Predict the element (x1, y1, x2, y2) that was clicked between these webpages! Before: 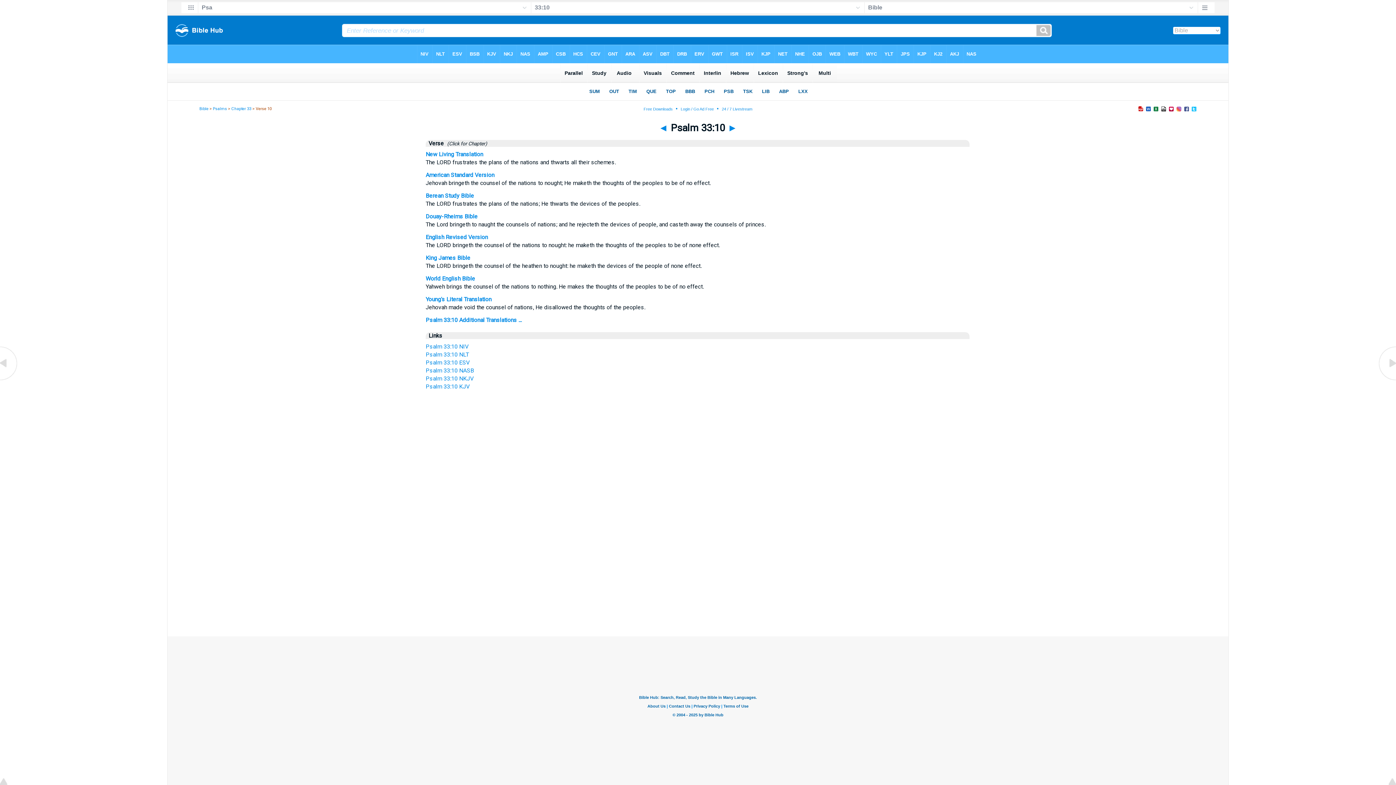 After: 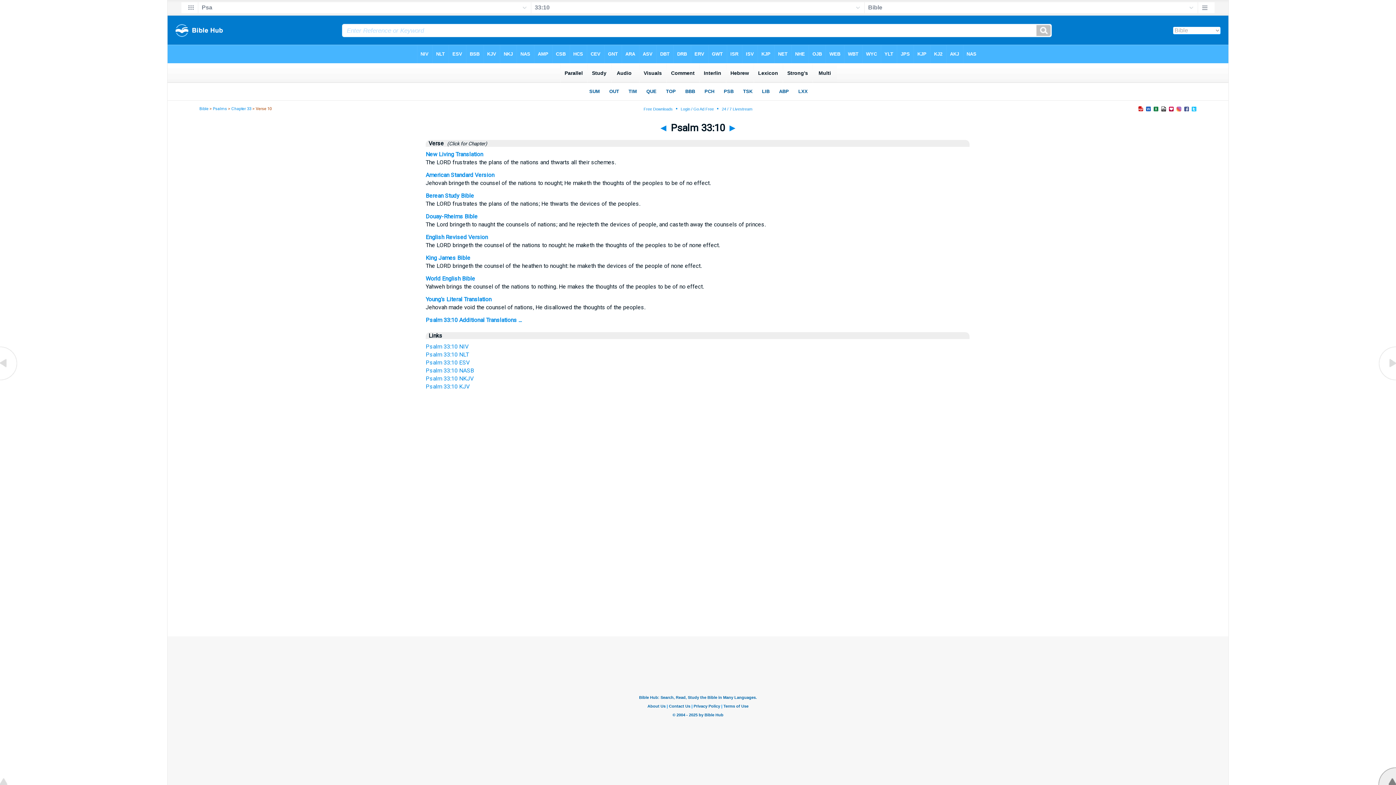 Action: bbox: (1378, 780, 1396, 786)